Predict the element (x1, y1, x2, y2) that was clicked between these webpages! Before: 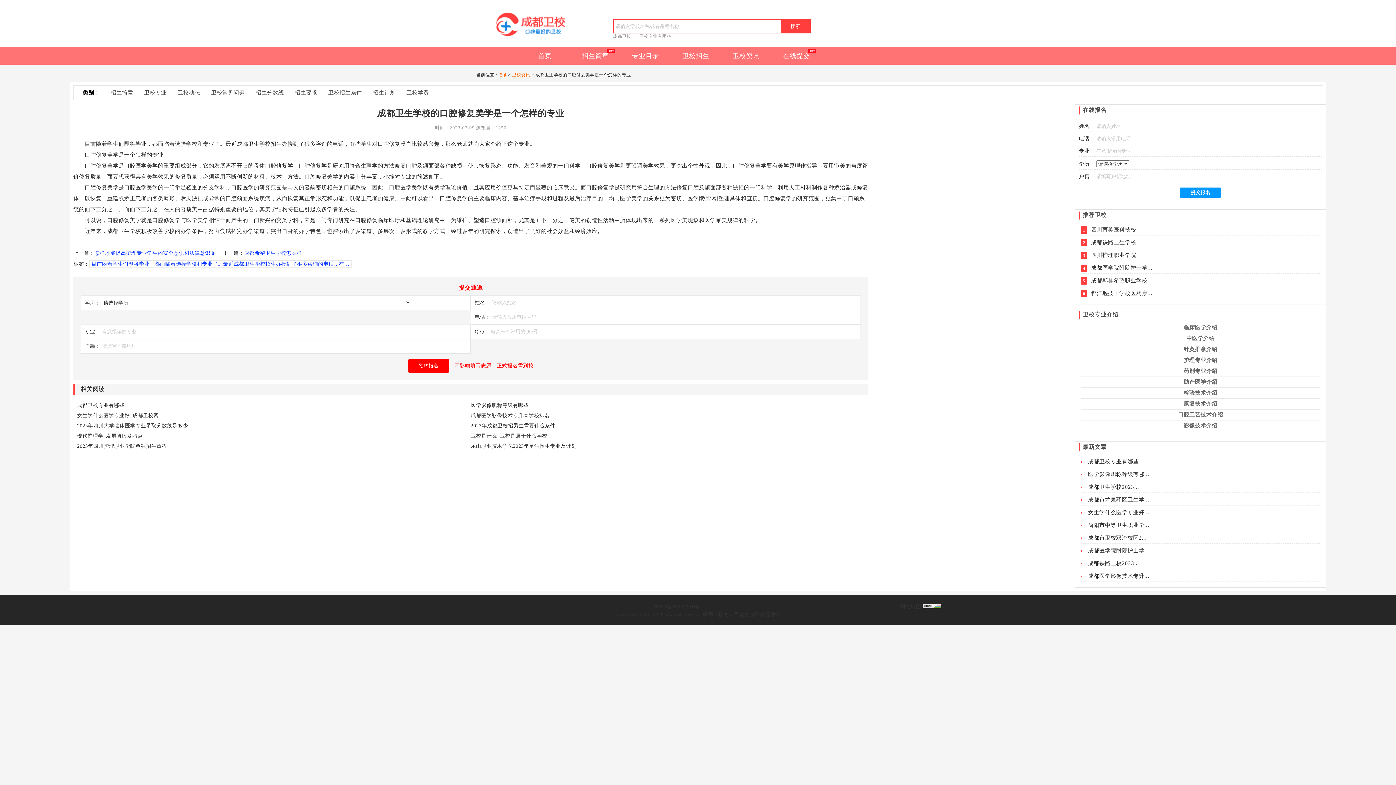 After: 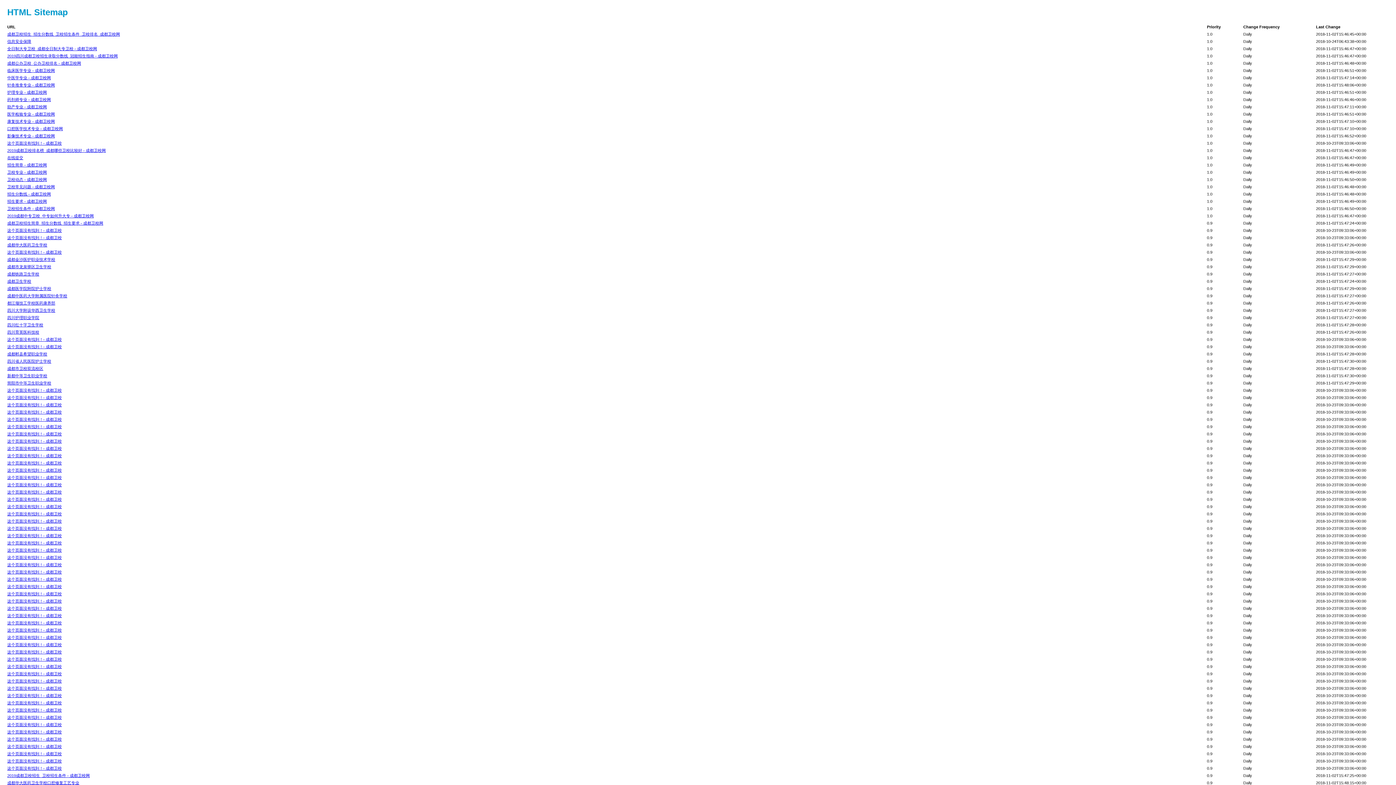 Action: bbox: (900, 604, 921, 609) label: 网站地图